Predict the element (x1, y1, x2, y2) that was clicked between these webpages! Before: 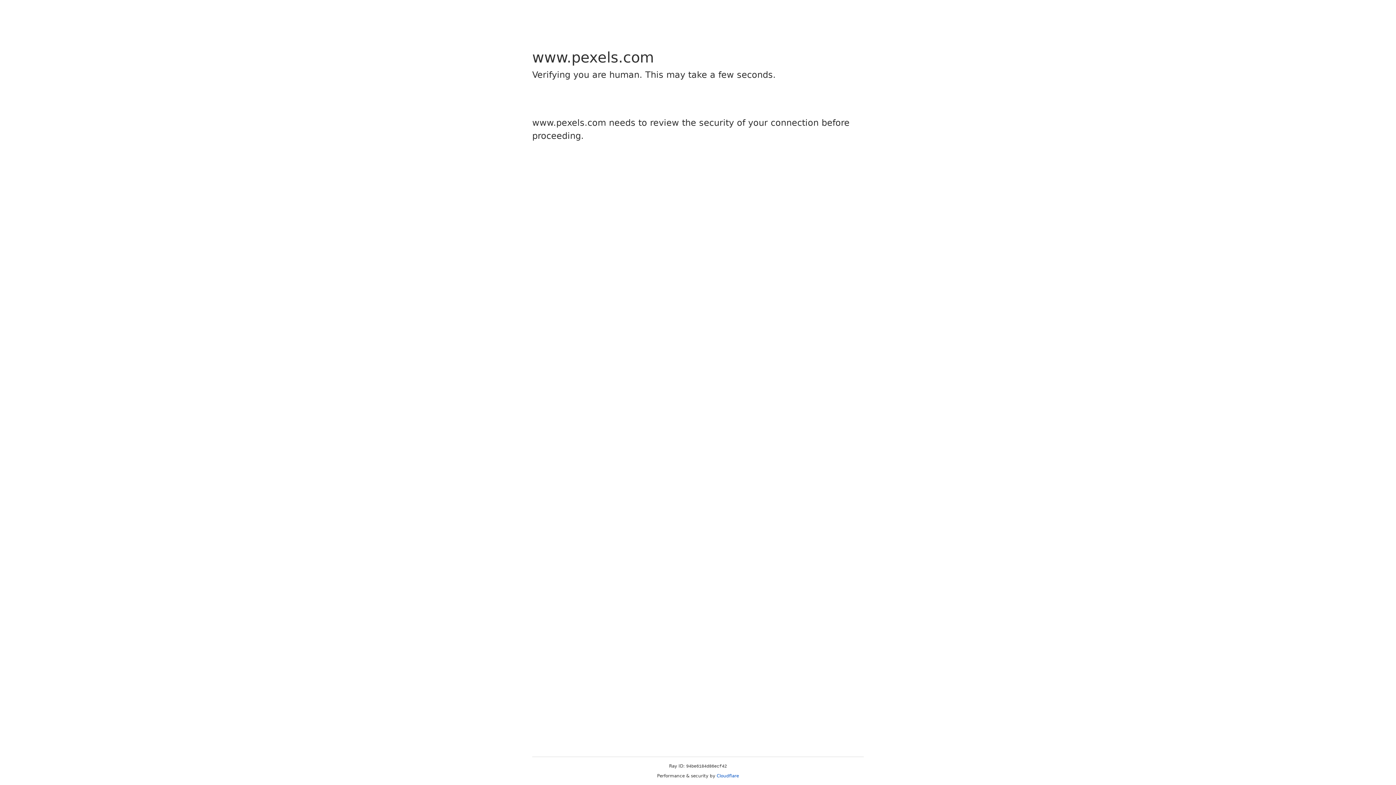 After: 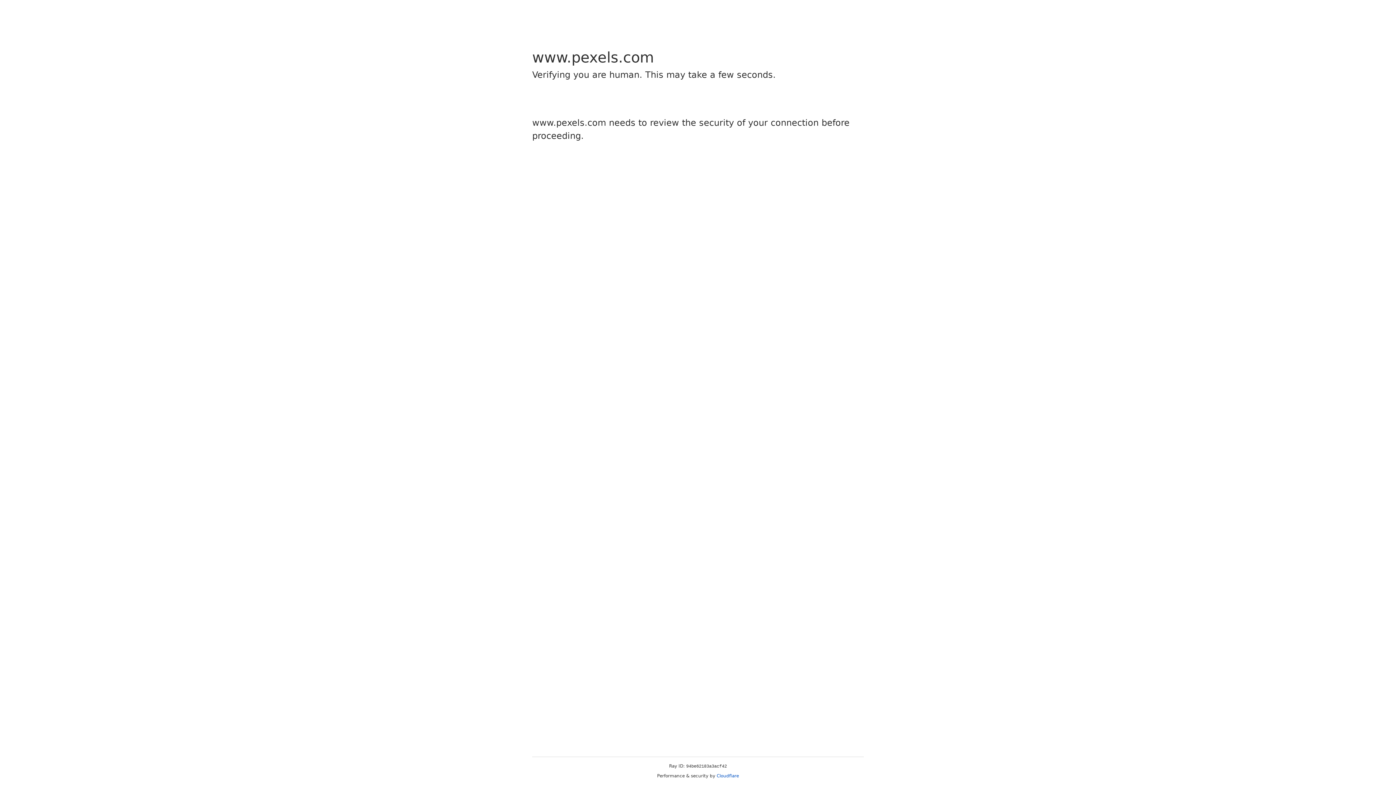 Action: label: Cloudflare bbox: (716, 773, 739, 778)